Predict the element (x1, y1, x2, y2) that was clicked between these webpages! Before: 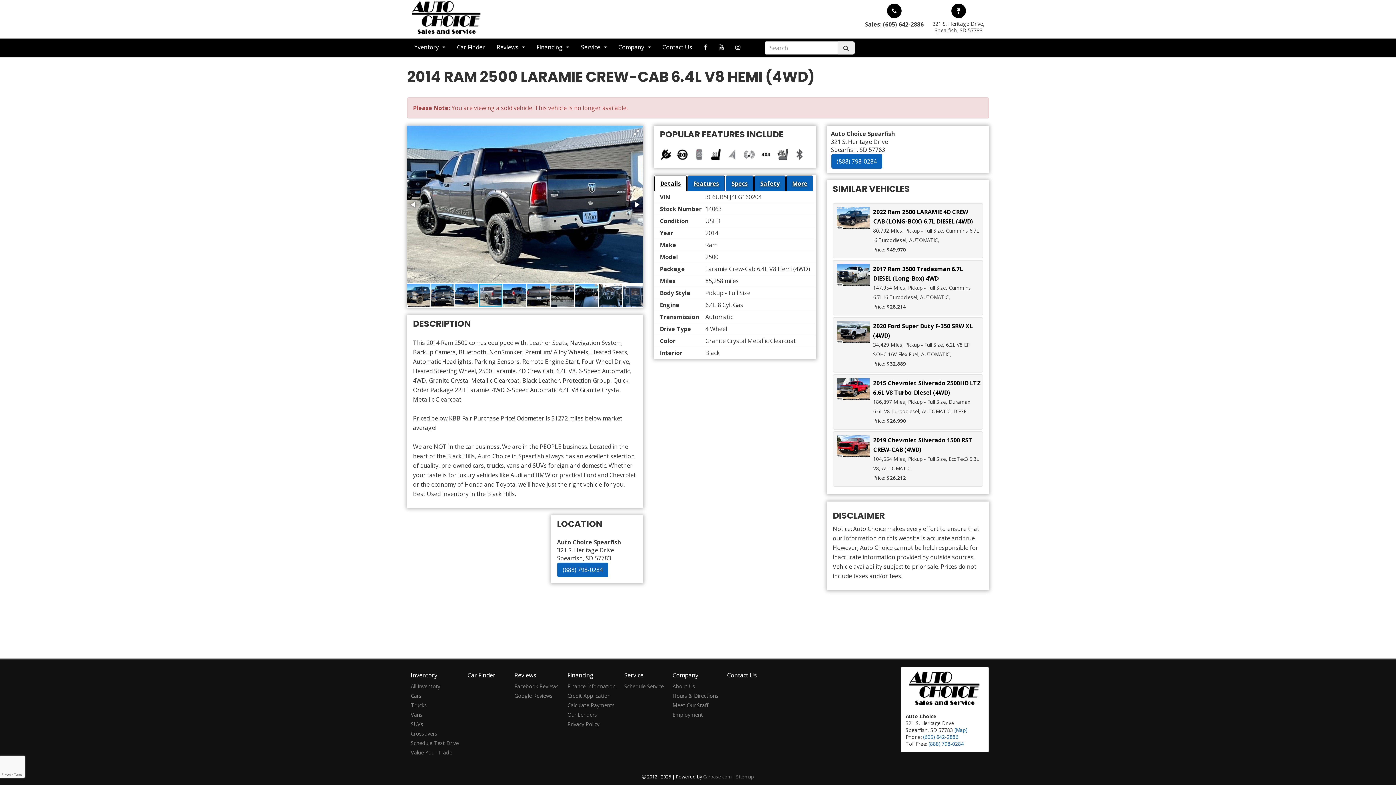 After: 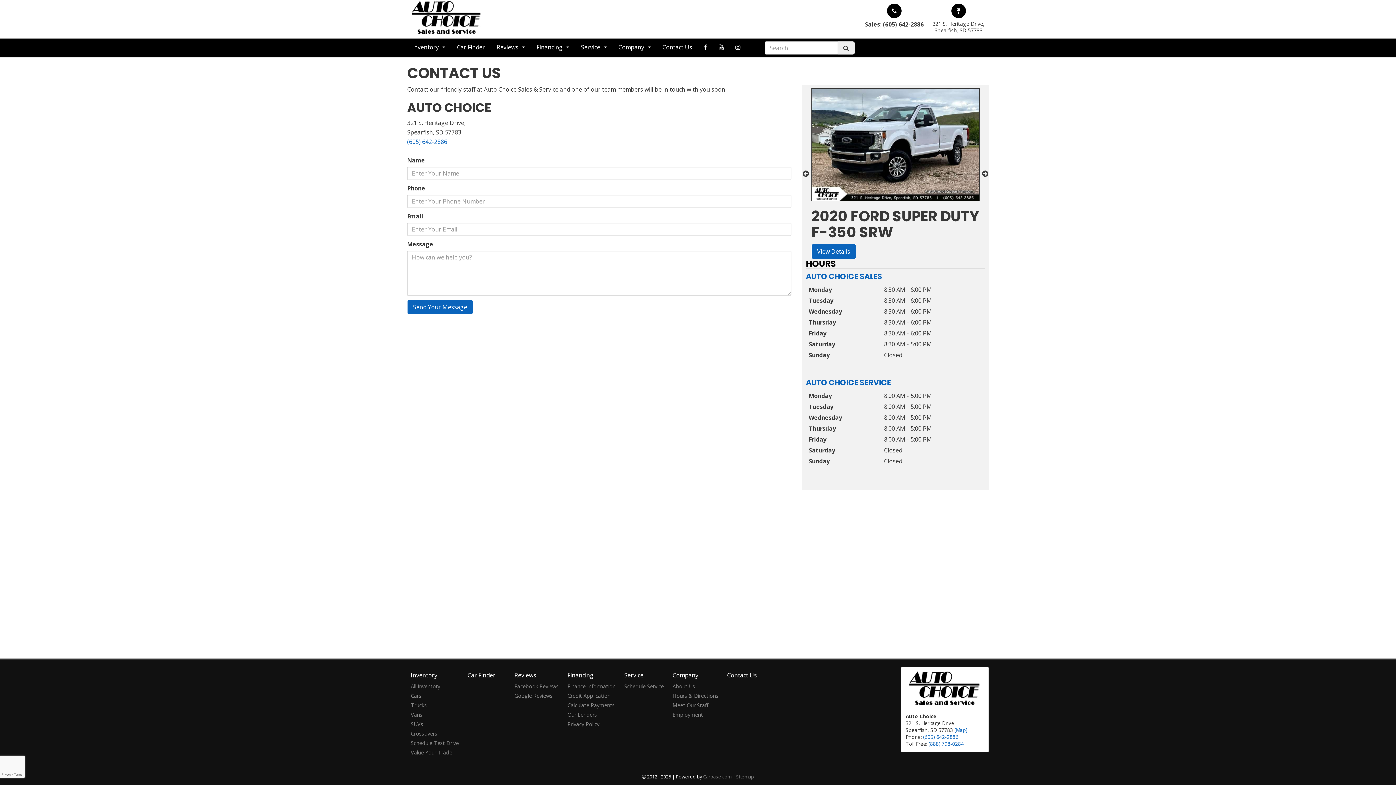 Action: label: Contact Us bbox: (727, 671, 757, 681)